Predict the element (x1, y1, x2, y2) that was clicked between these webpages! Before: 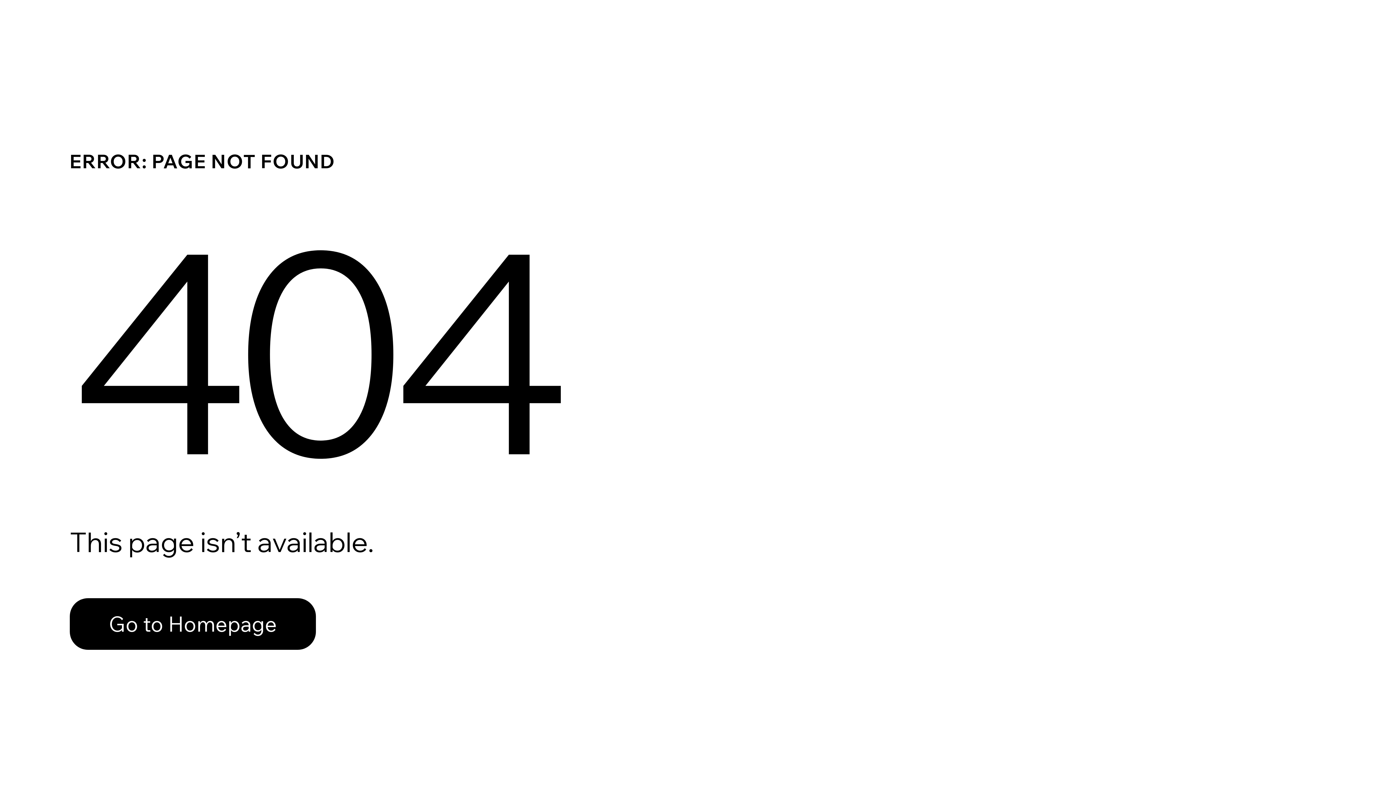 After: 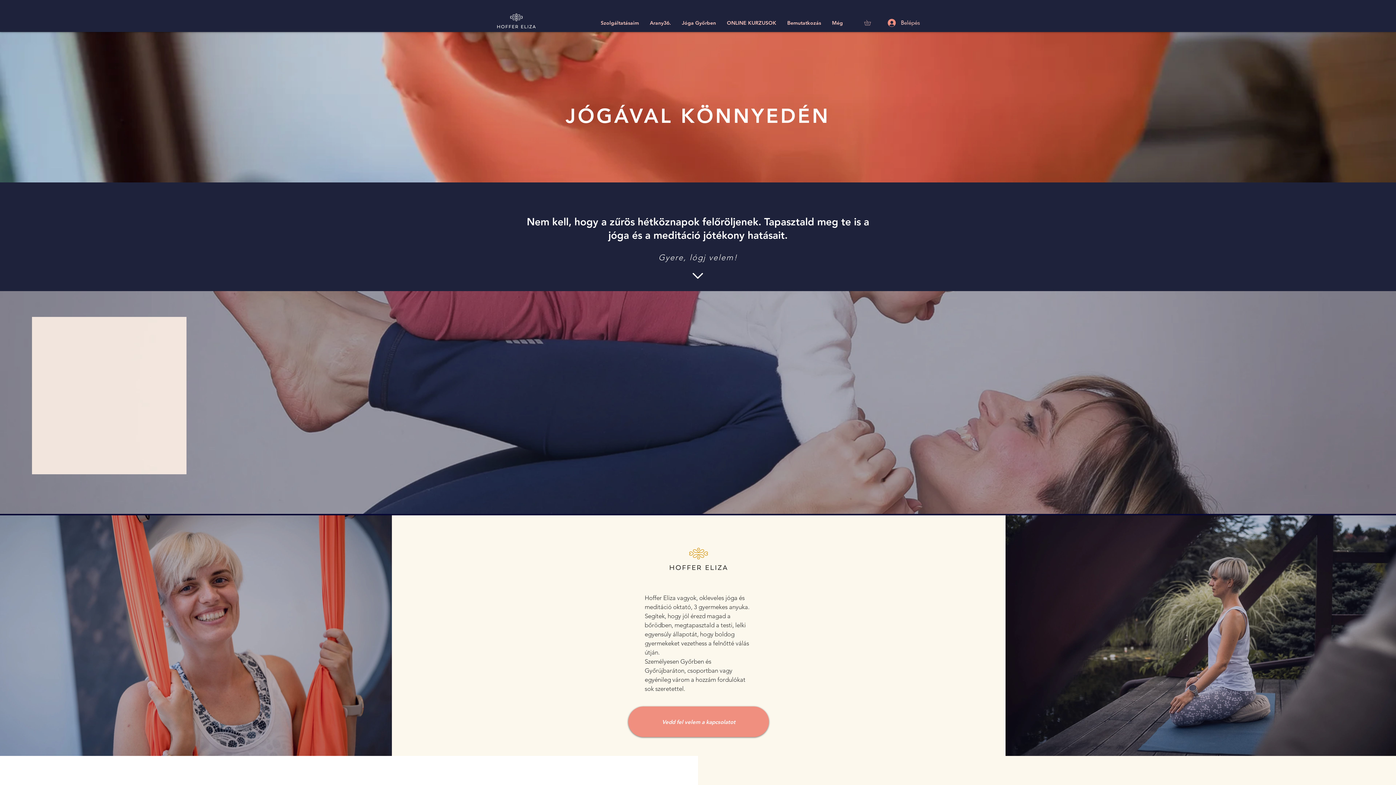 Action: label: Go to Homepage bbox: (69, 598, 316, 650)